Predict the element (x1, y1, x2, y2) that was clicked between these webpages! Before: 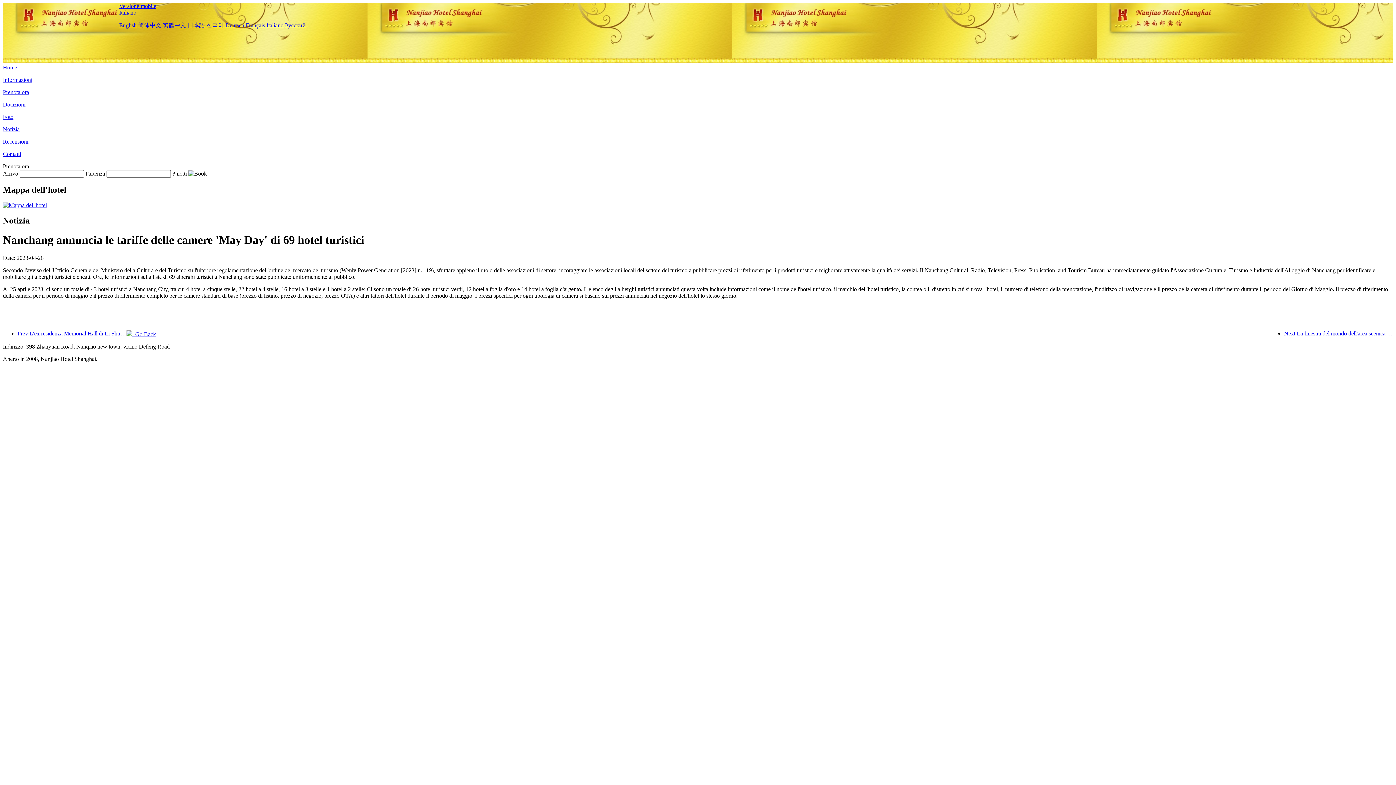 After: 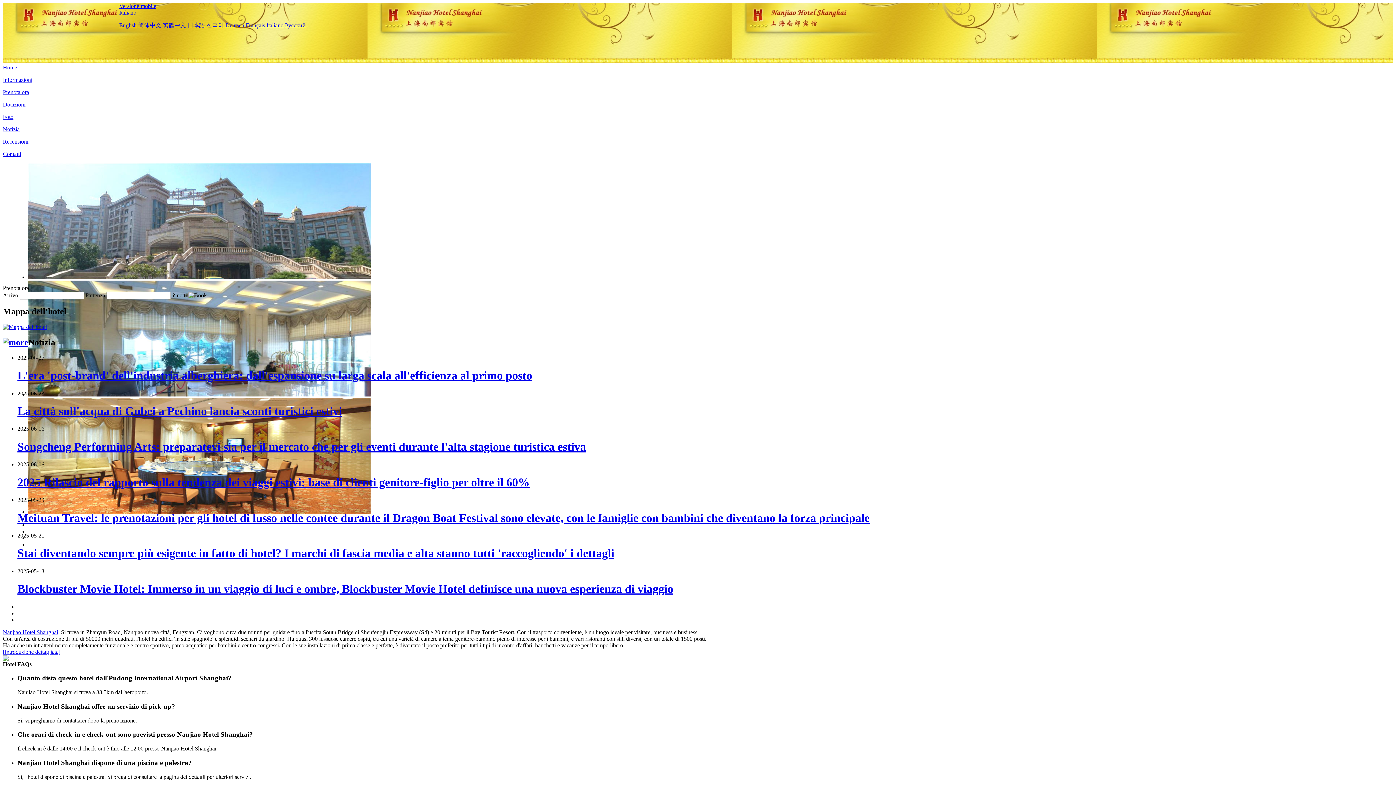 Action: label: Italiano bbox: (266, 22, 283, 28)